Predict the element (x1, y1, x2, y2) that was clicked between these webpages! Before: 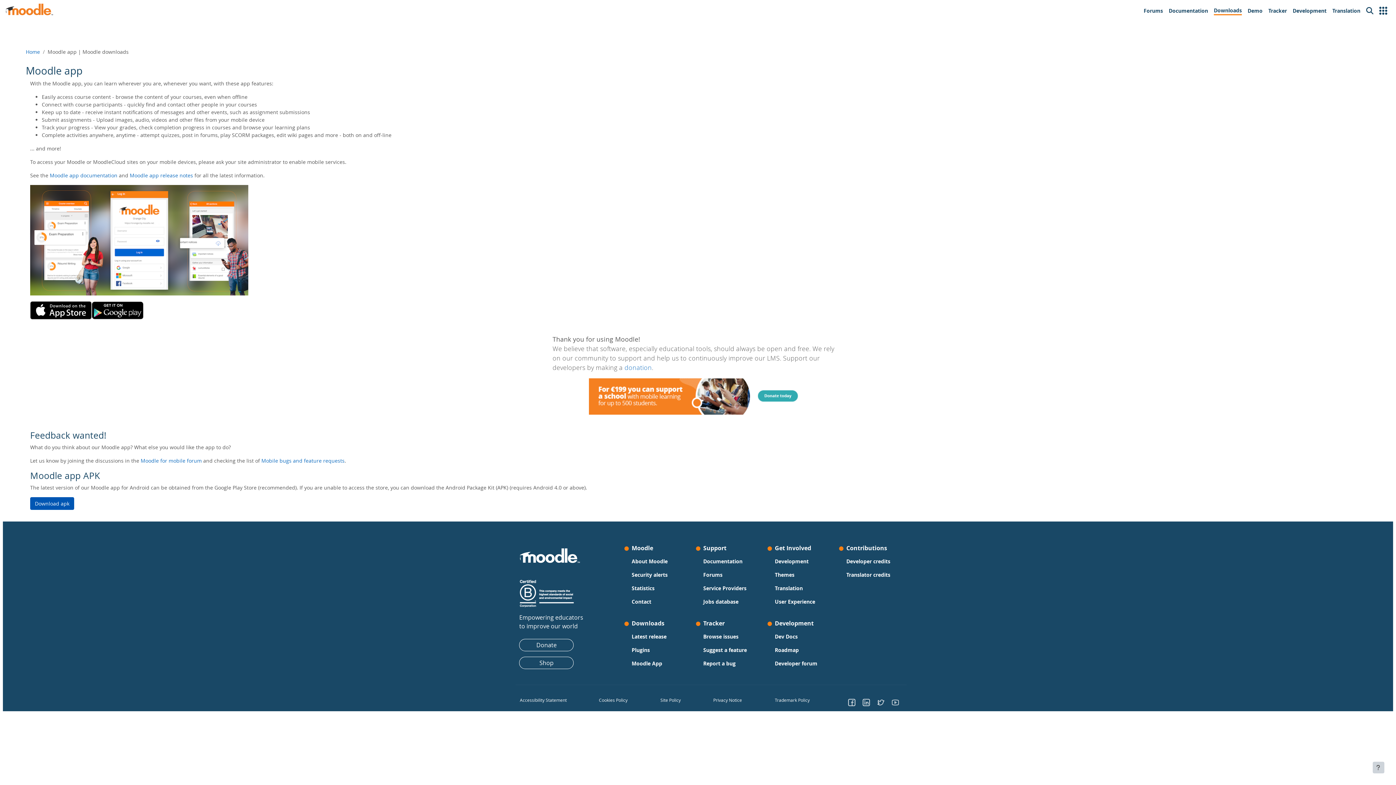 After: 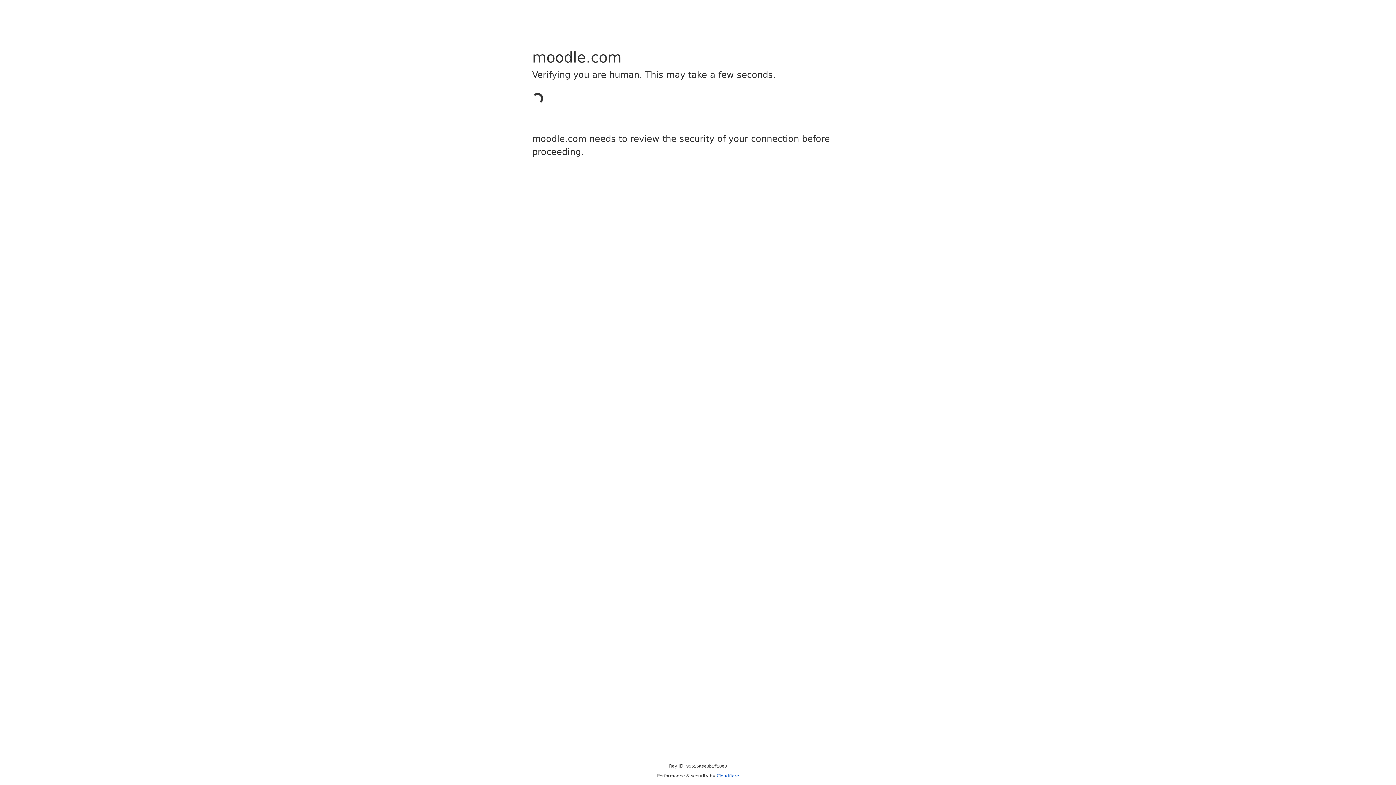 Action: label: Shop bbox: (519, 656, 573, 669)